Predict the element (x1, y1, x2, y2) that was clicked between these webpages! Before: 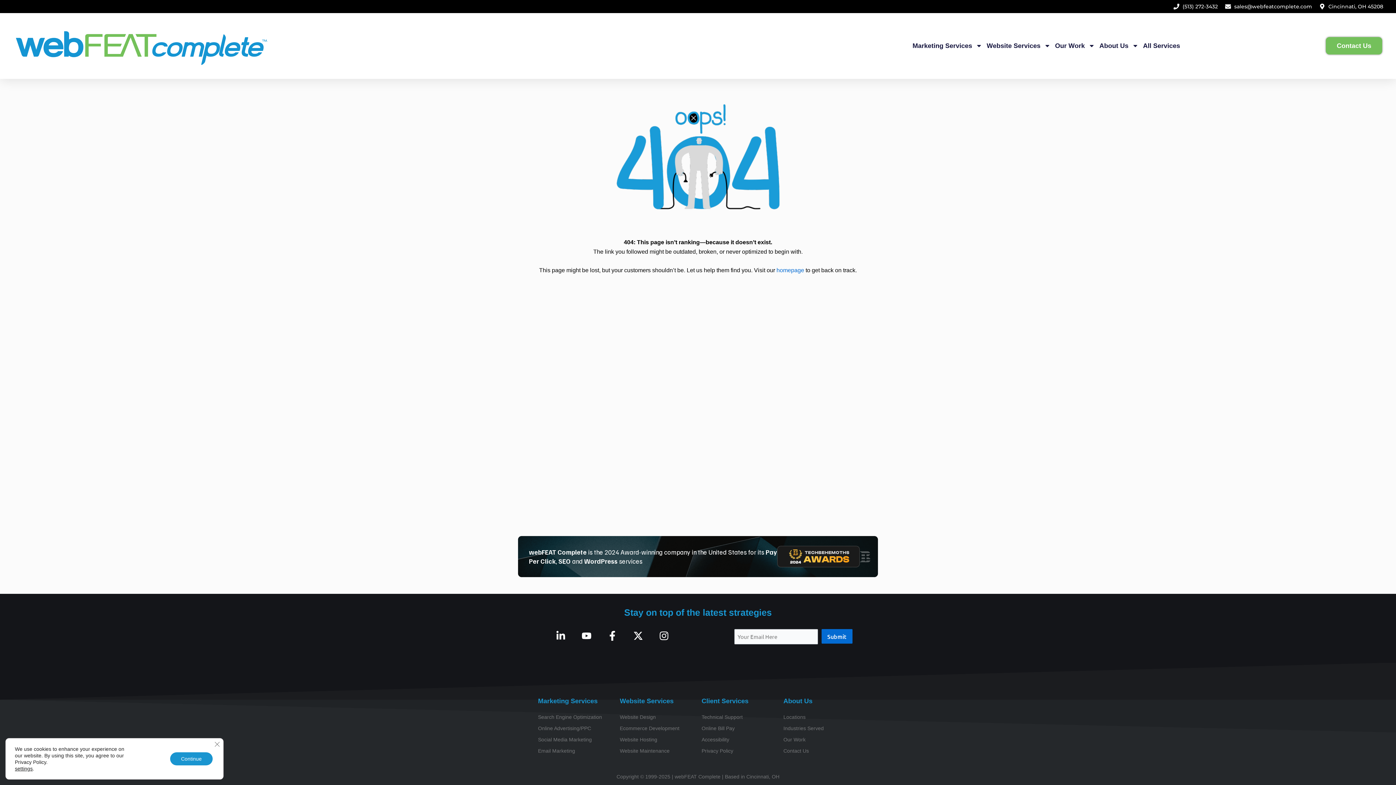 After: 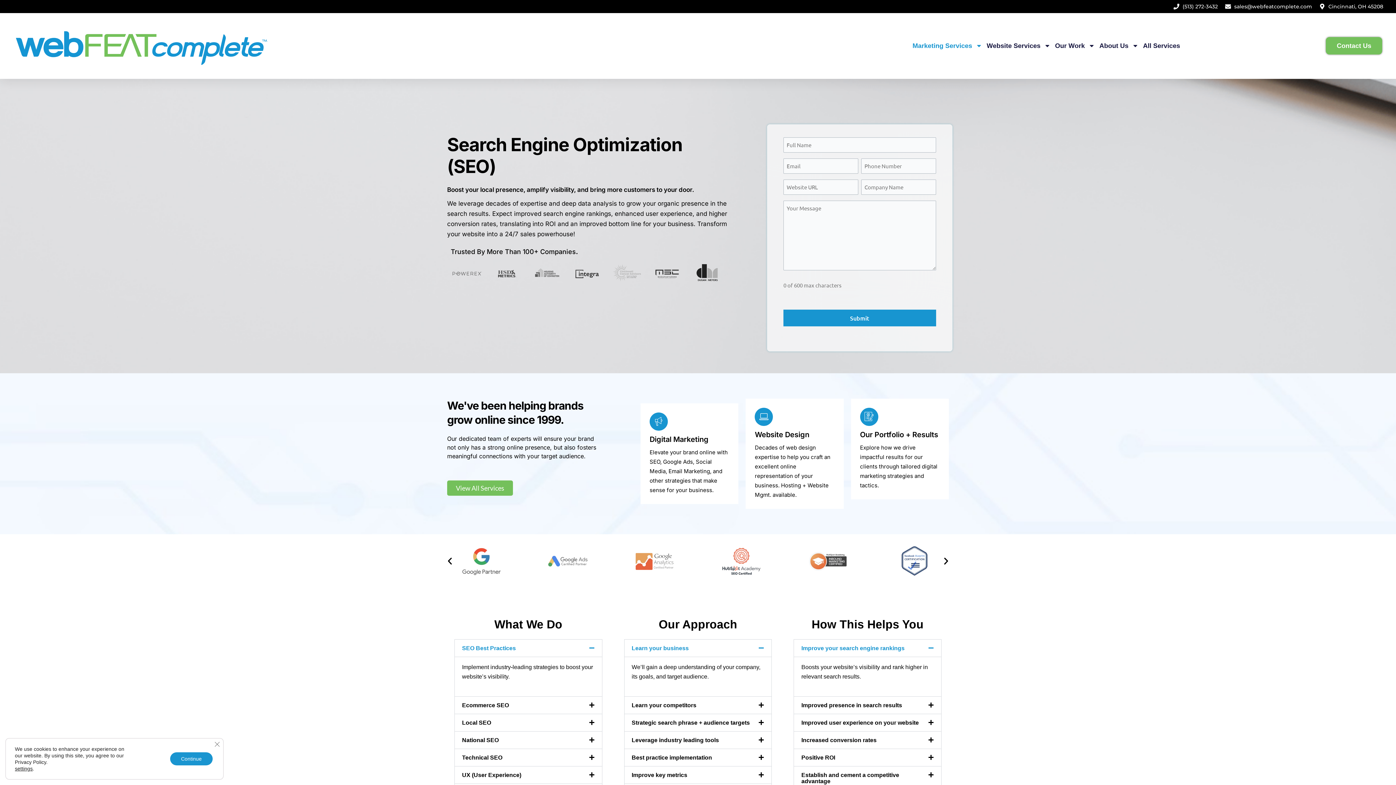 Action: label: Marketing Services bbox: (538, 697, 597, 705)